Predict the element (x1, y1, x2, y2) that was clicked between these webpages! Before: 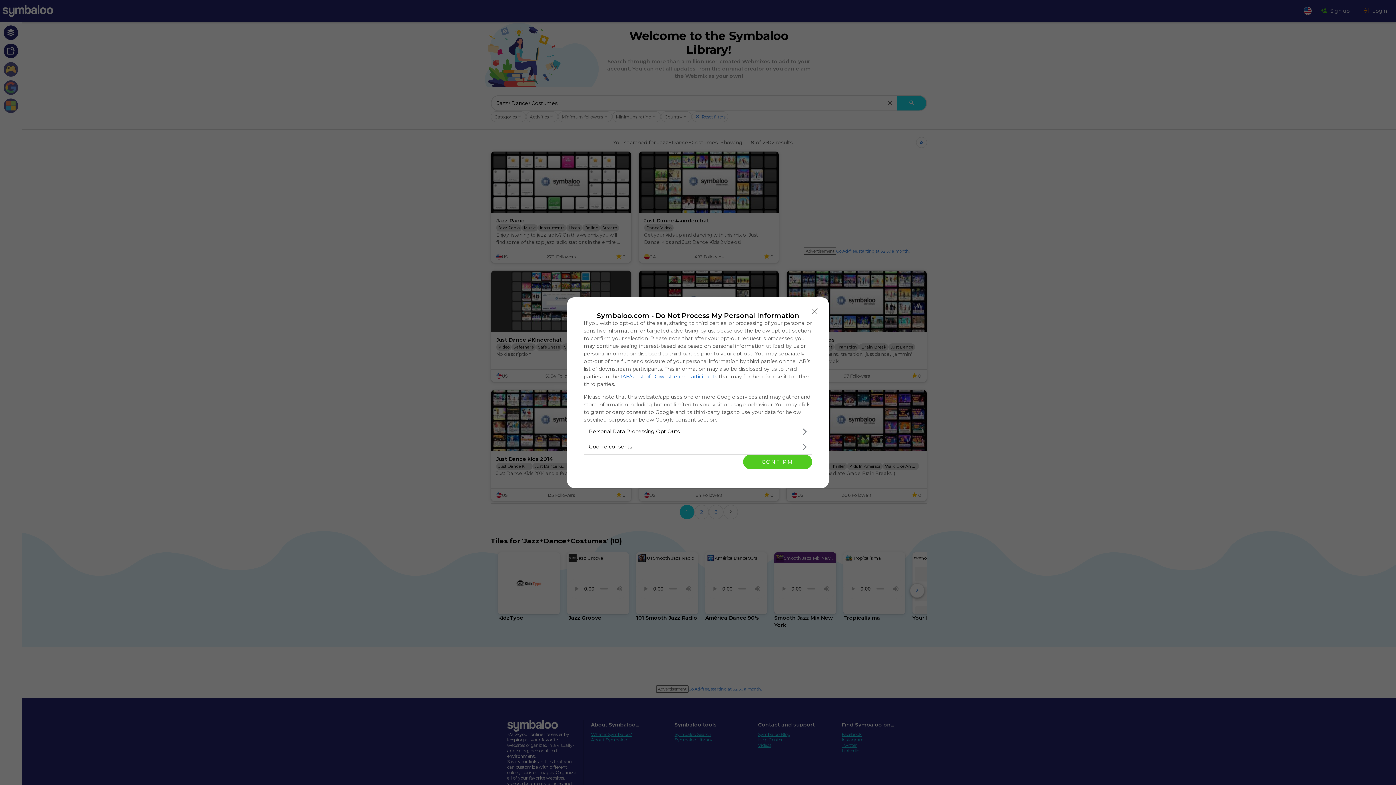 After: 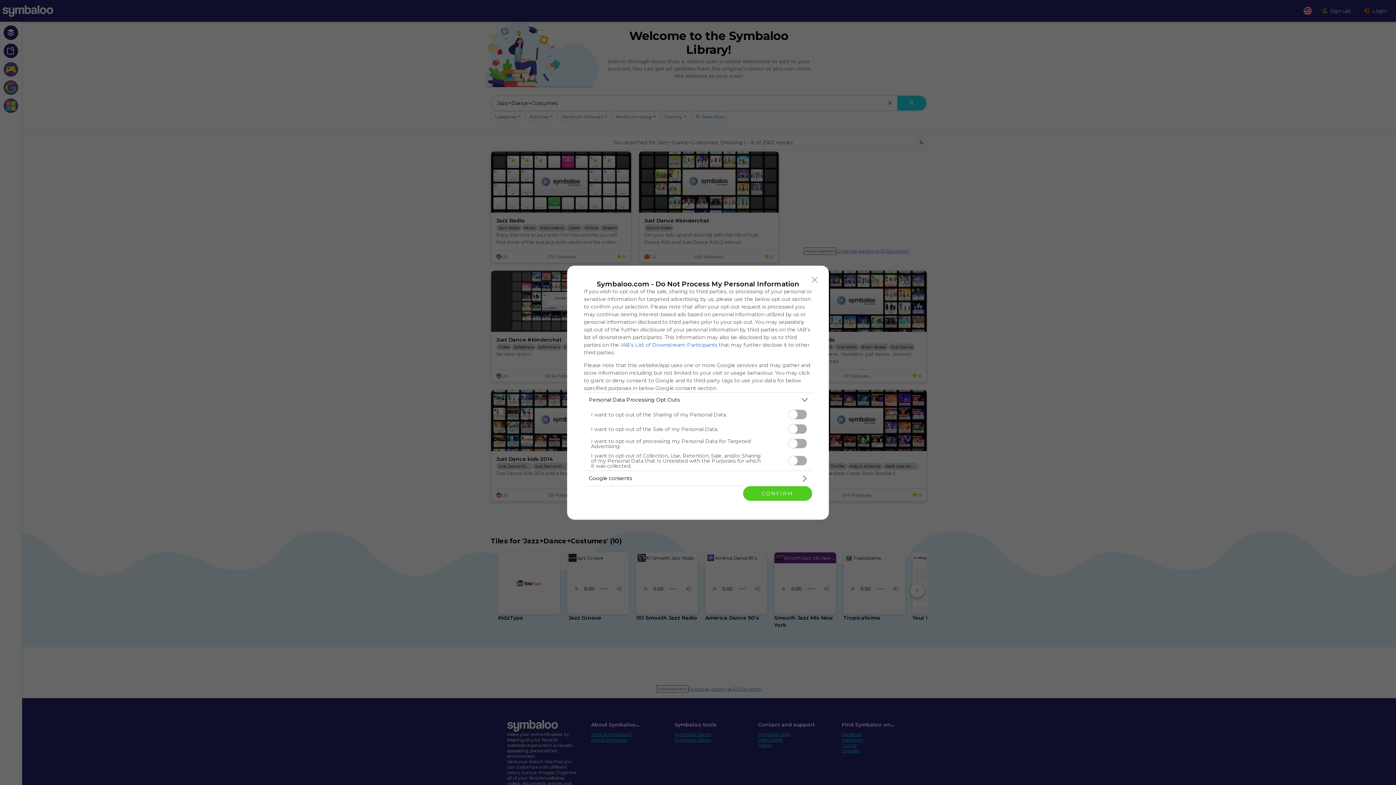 Action: label: Opt-Outs bbox: (584, 424, 812, 439)